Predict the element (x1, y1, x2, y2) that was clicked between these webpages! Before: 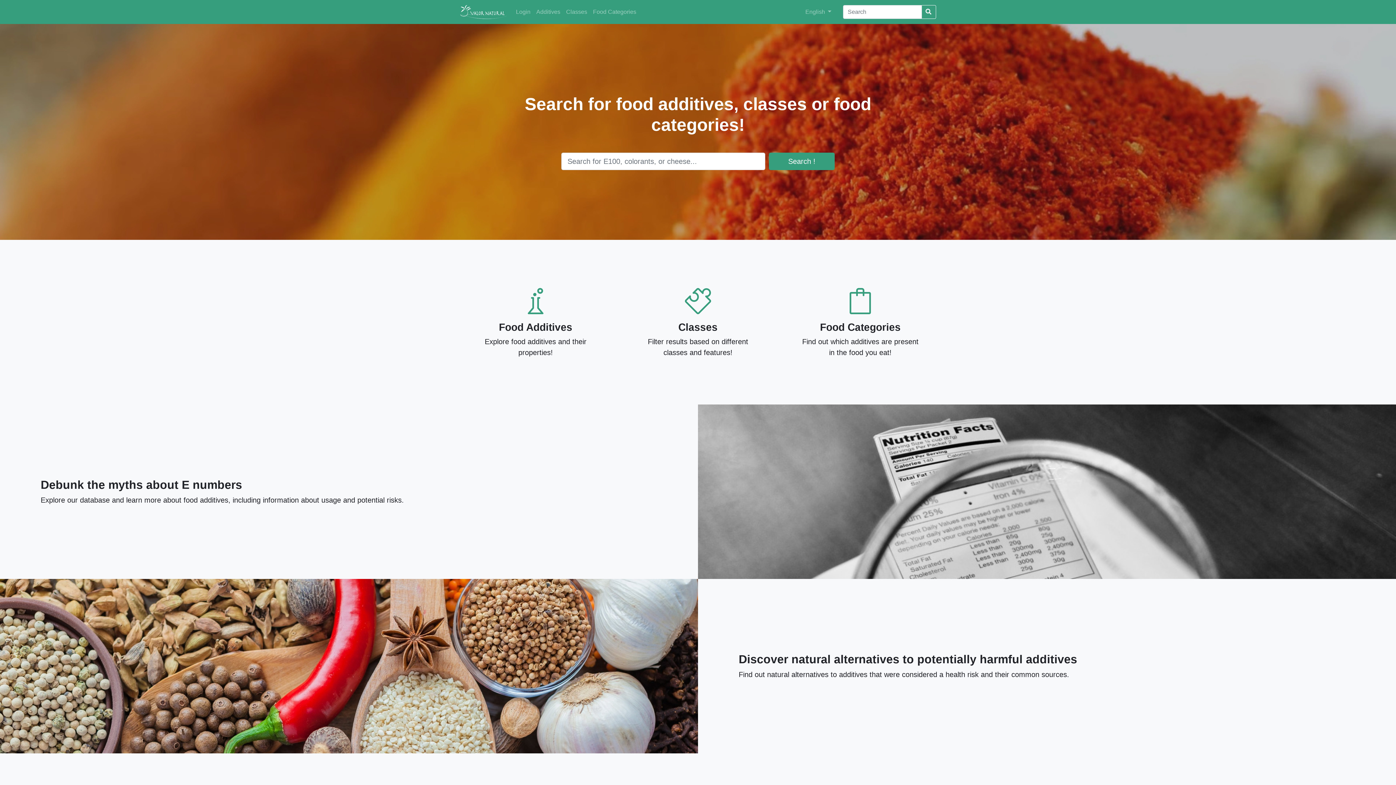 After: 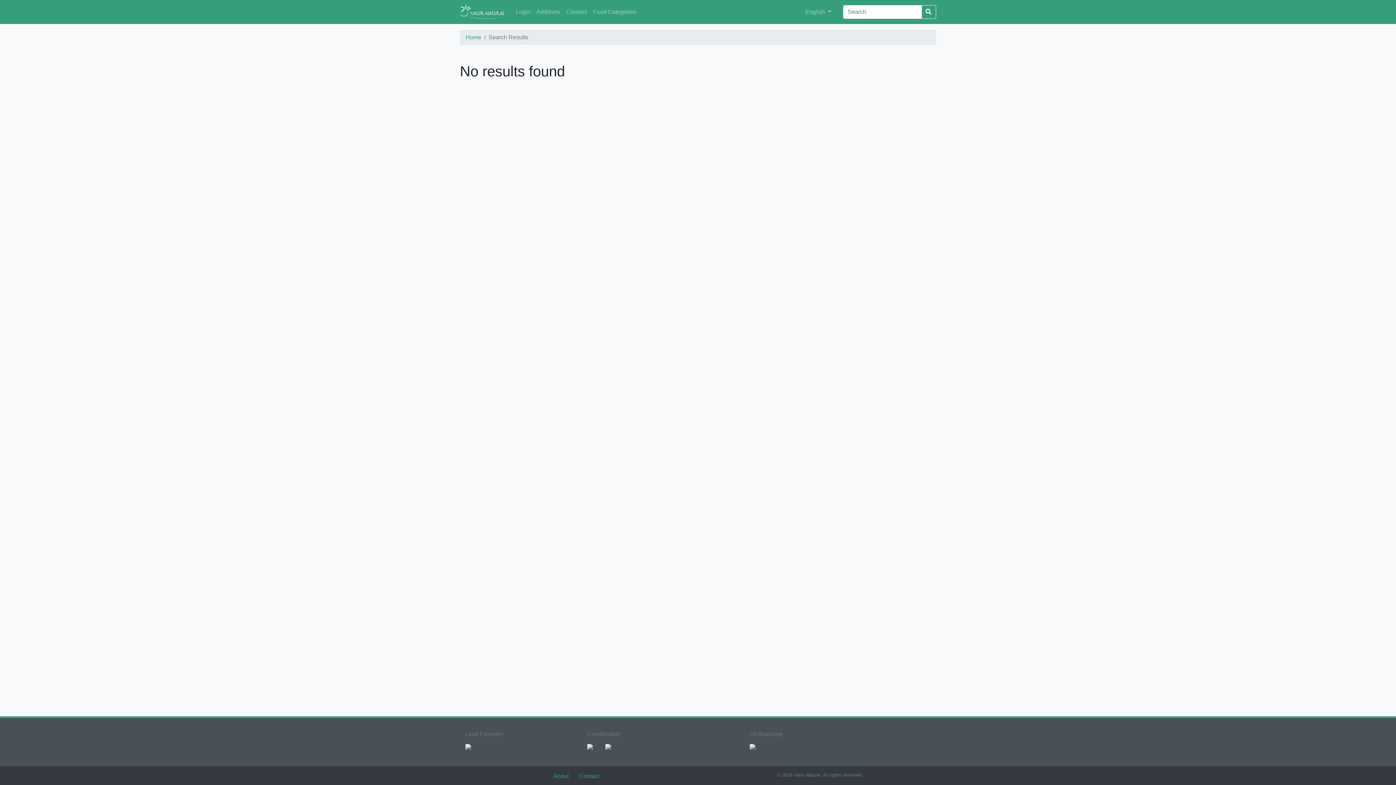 Action: label: Search ! bbox: (769, 152, 834, 170)